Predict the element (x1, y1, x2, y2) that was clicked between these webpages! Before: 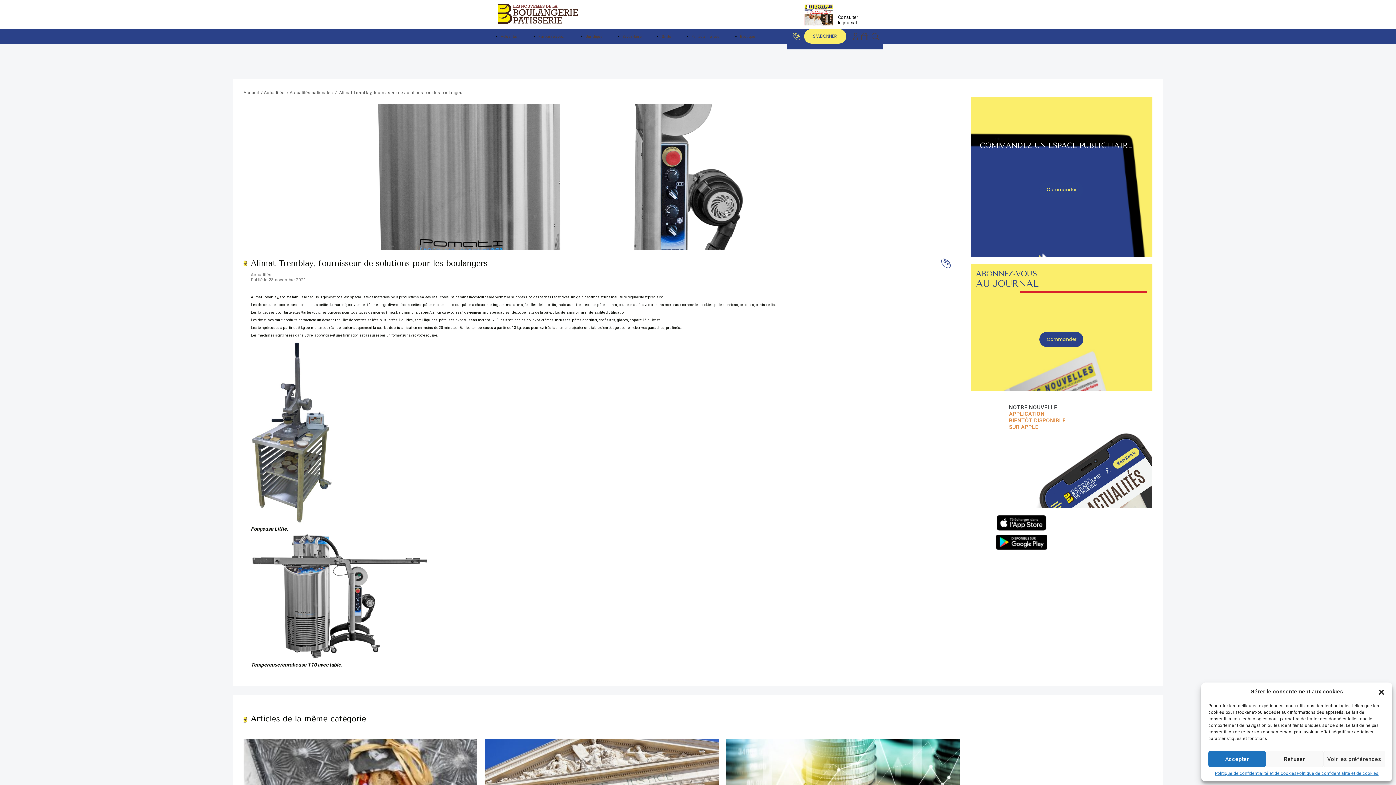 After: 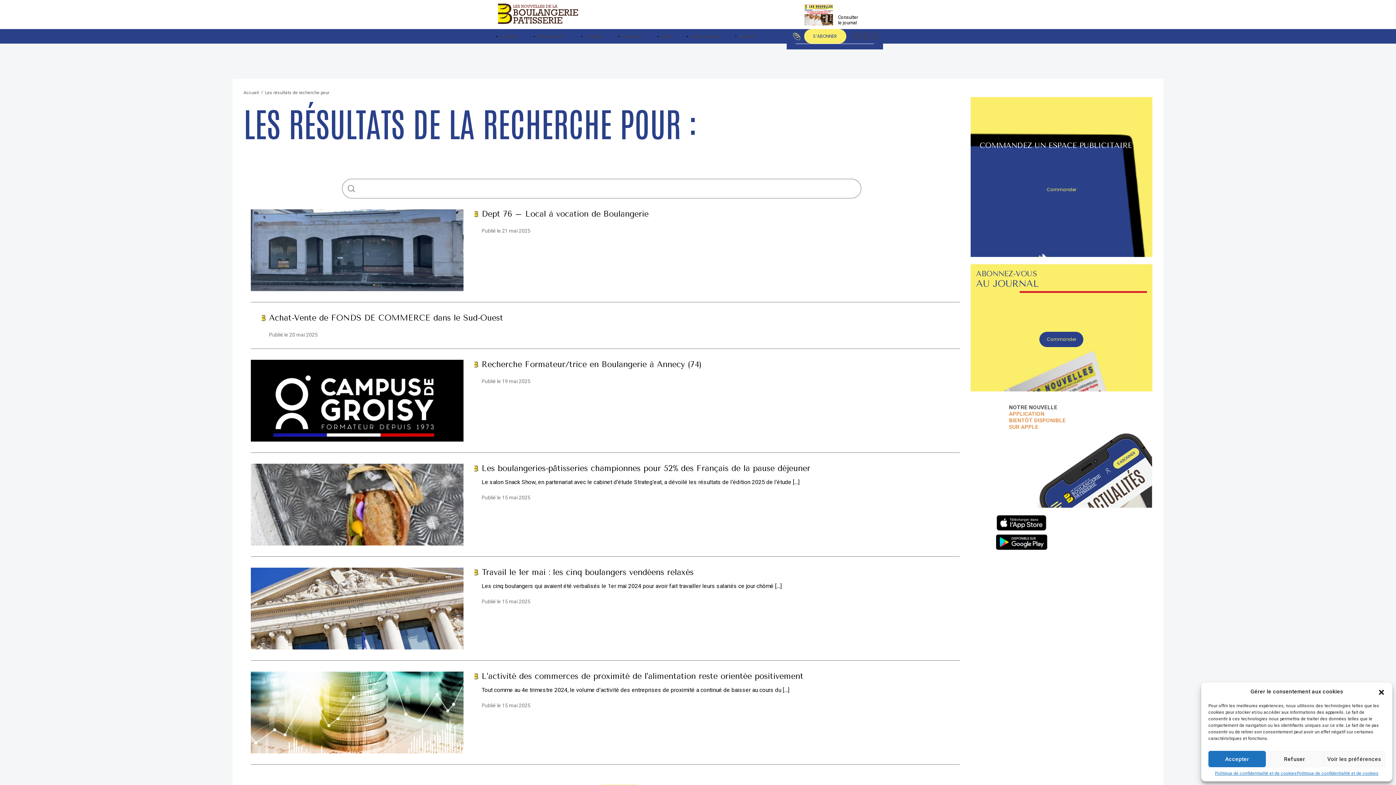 Action: bbox: (871, 32, 879, 40)